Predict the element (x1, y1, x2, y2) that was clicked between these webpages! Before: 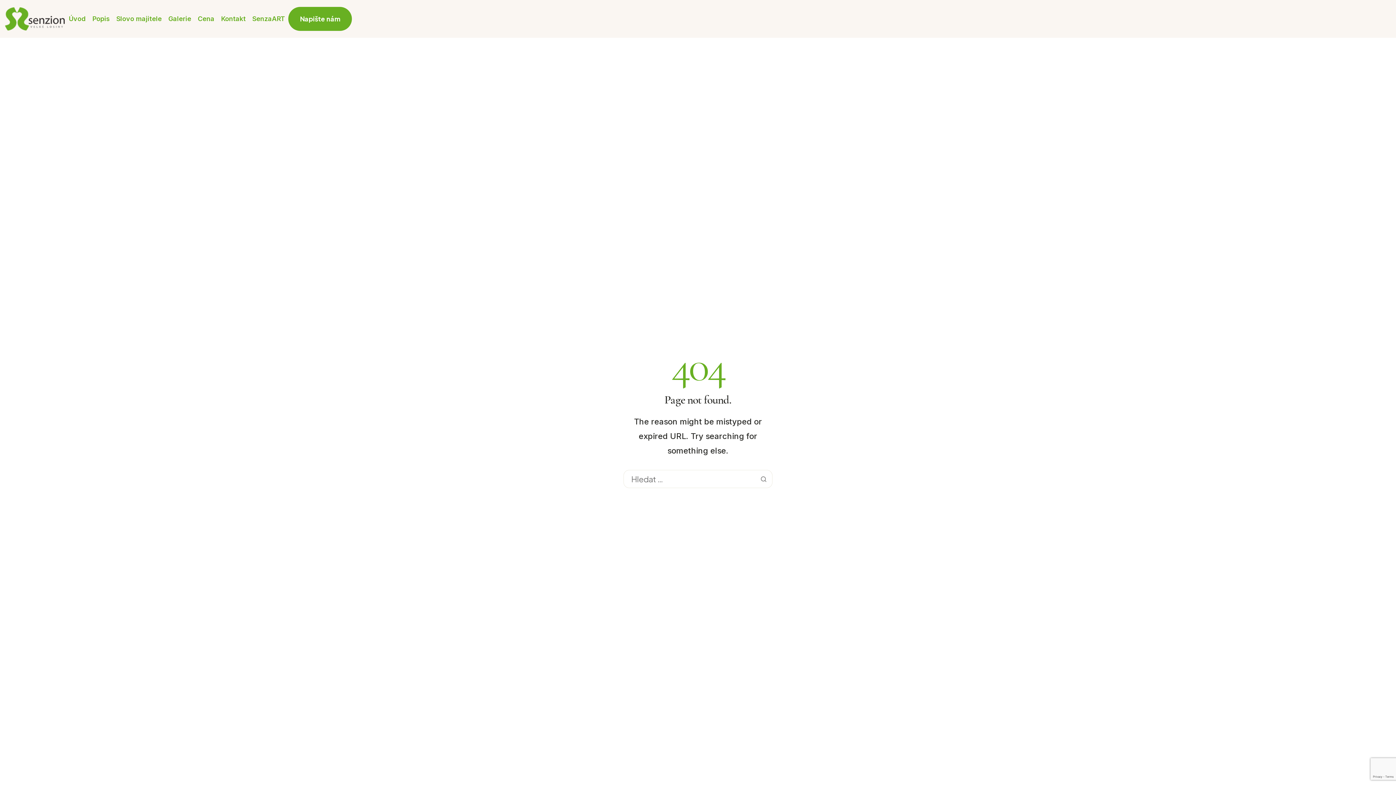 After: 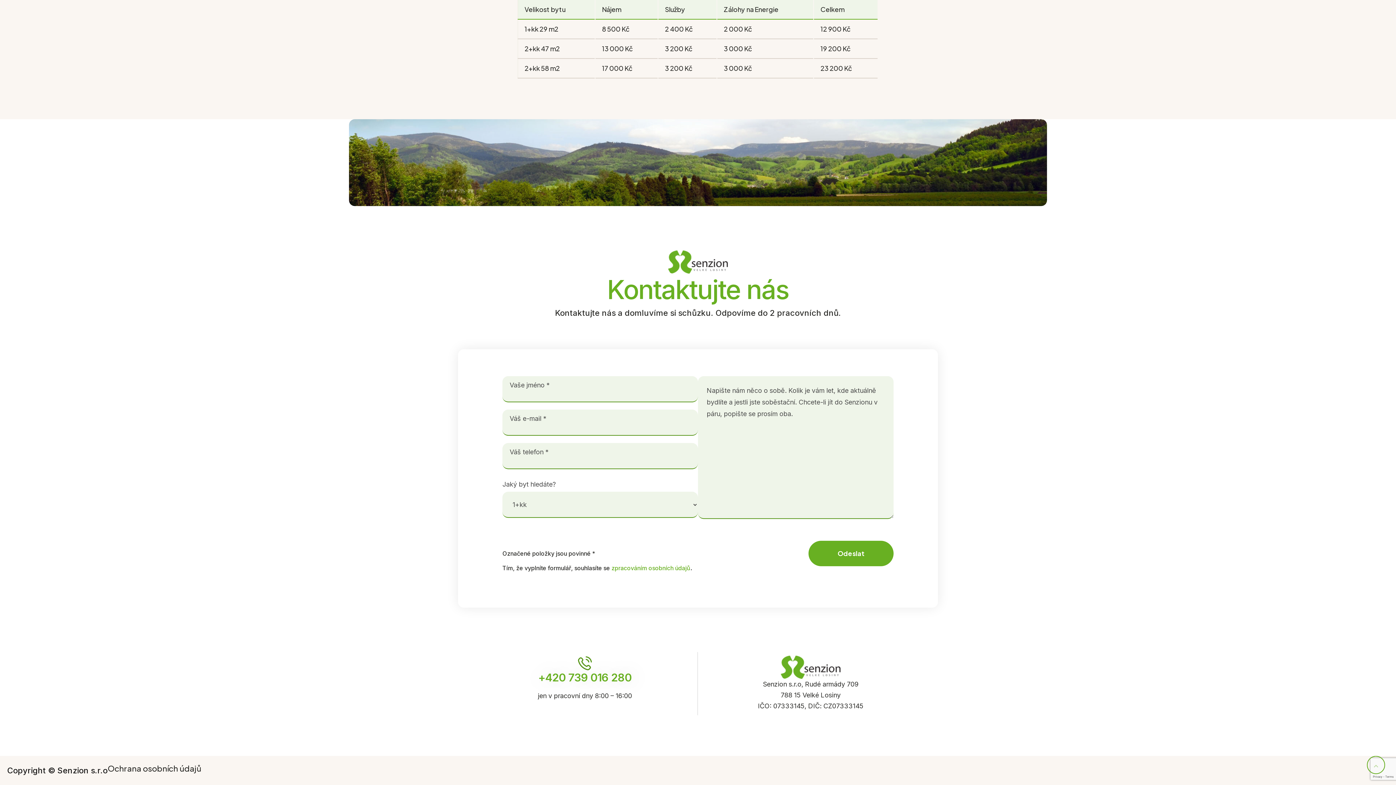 Action: label: Napište nám bbox: (288, 6, 352, 30)